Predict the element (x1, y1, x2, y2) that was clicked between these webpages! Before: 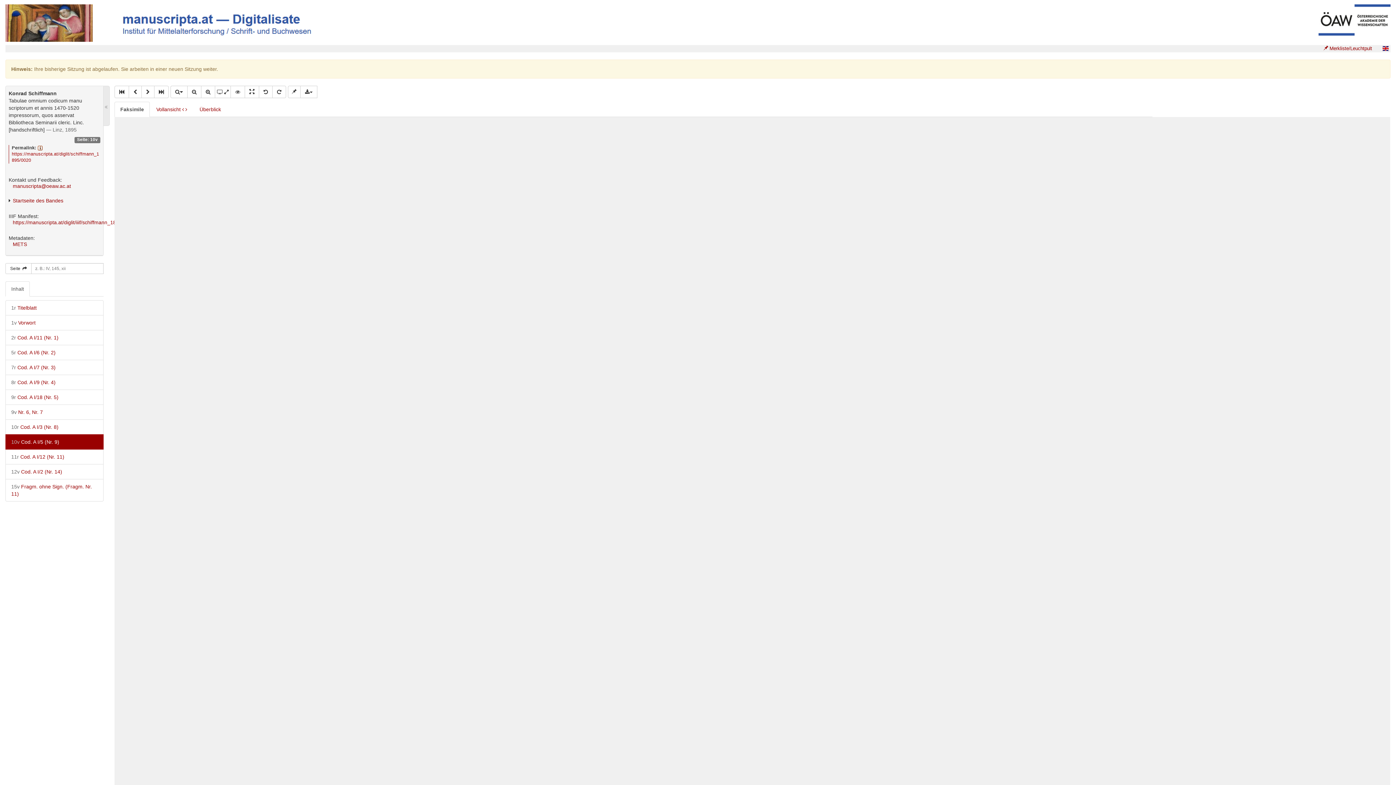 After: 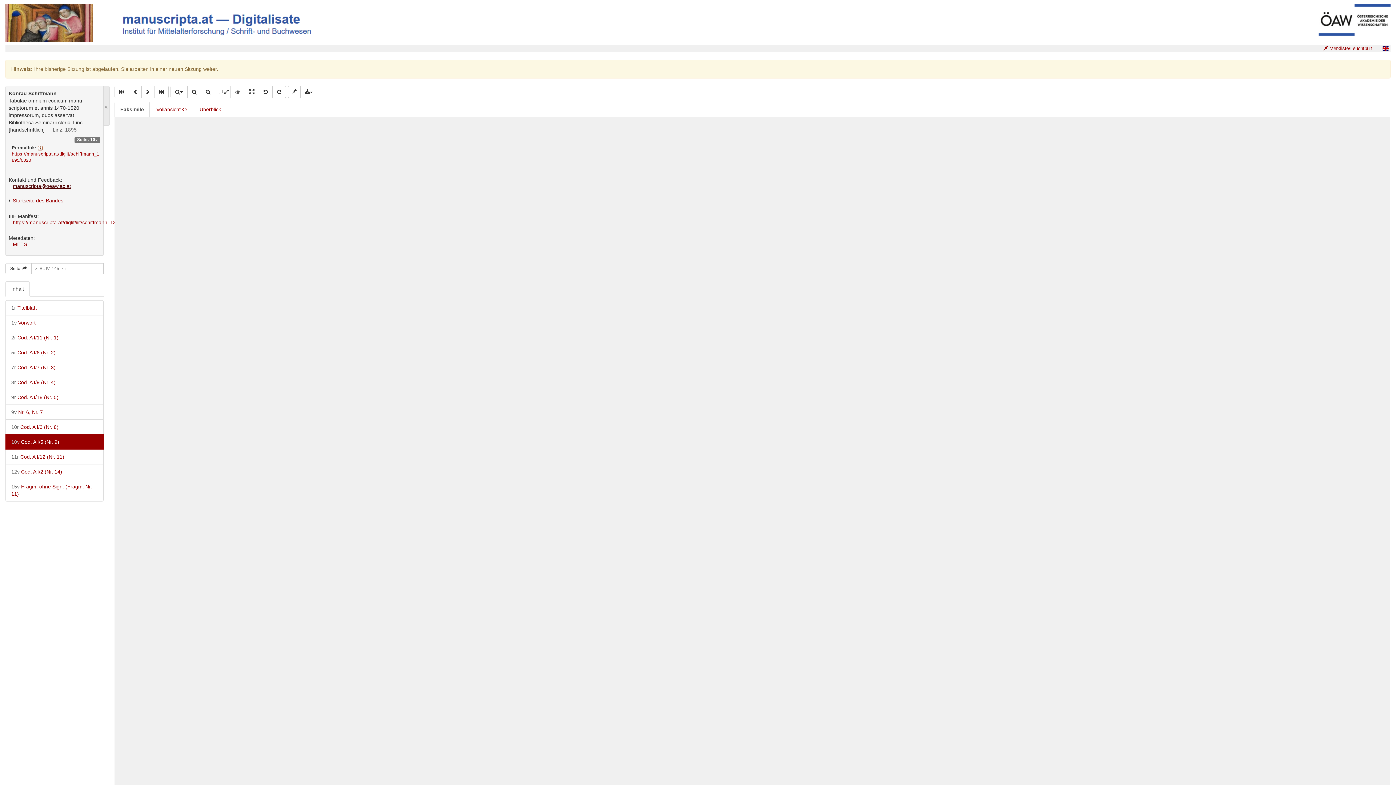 Action: label: manuscripta@oeaw.ac.at bbox: (12, 183, 70, 188)